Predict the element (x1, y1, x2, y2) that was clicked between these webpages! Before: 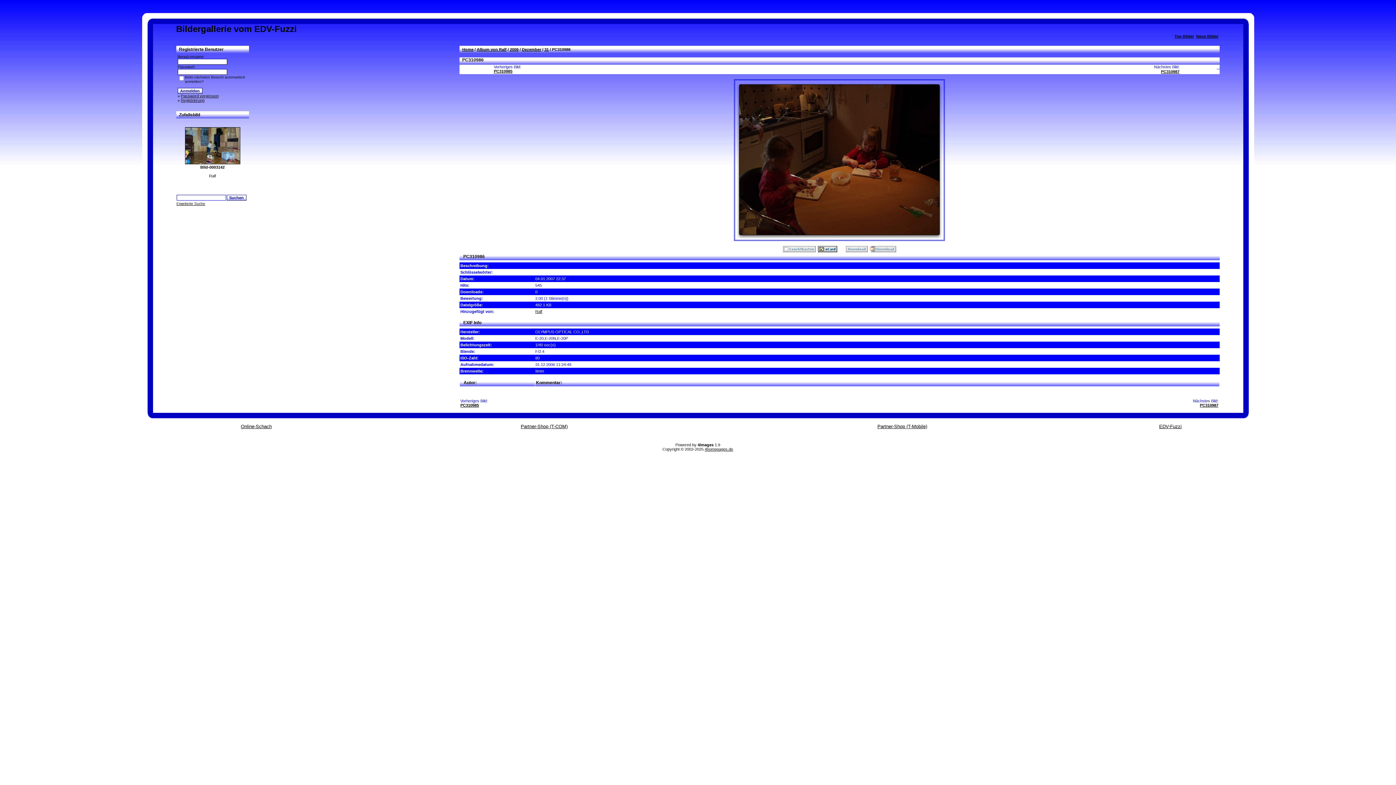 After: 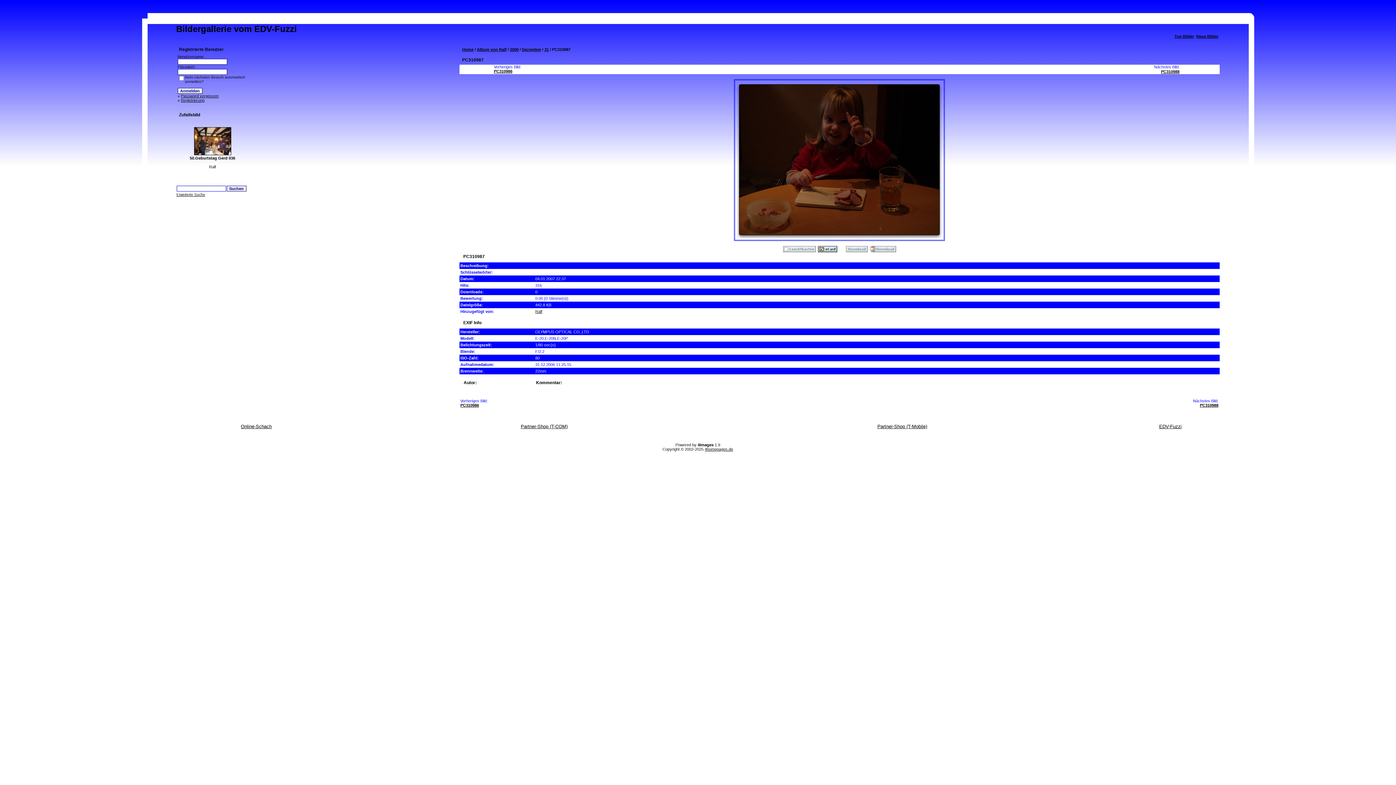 Action: bbox: (1200, 403, 1218, 407) label: PC310987